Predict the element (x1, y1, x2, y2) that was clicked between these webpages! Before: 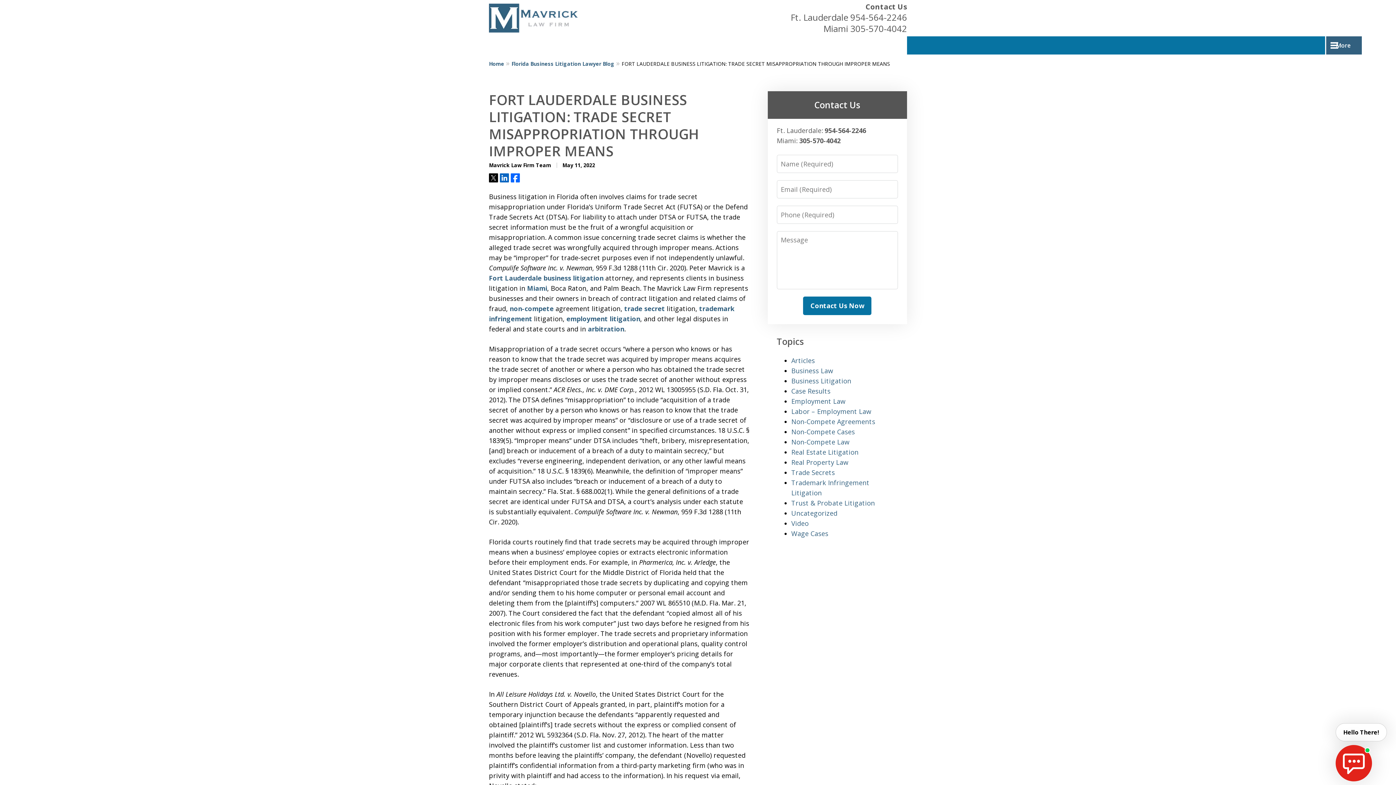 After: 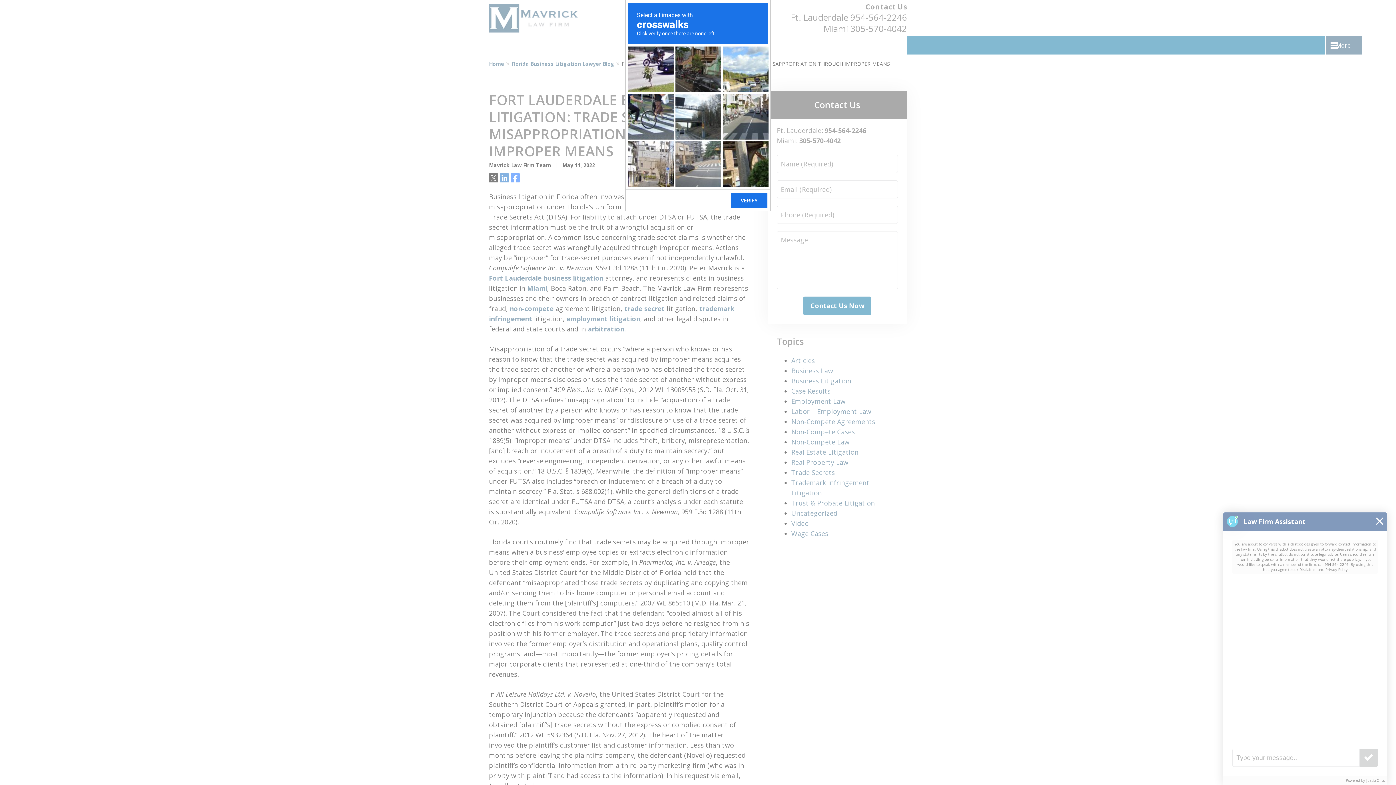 Action: bbox: (1336, 745, 1372, 781) label: start chat